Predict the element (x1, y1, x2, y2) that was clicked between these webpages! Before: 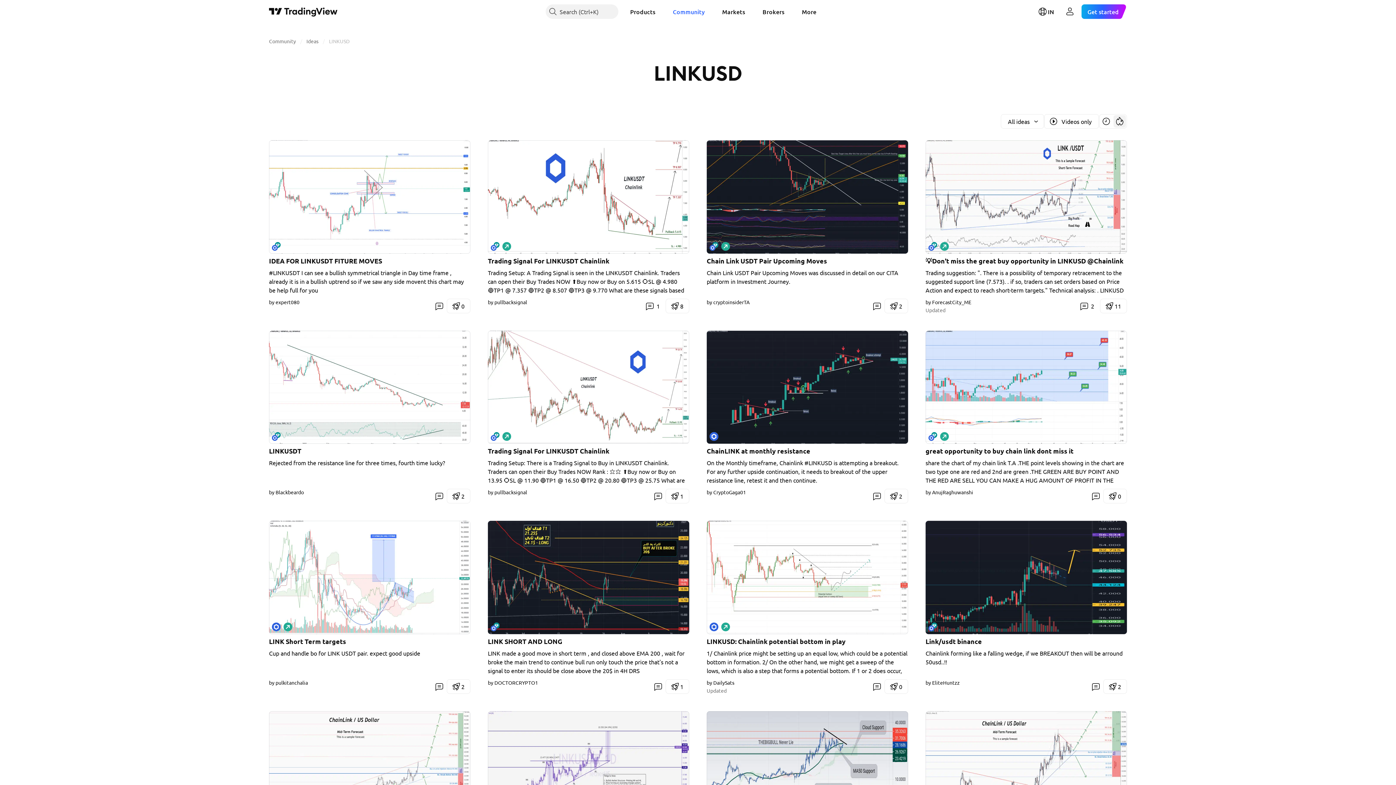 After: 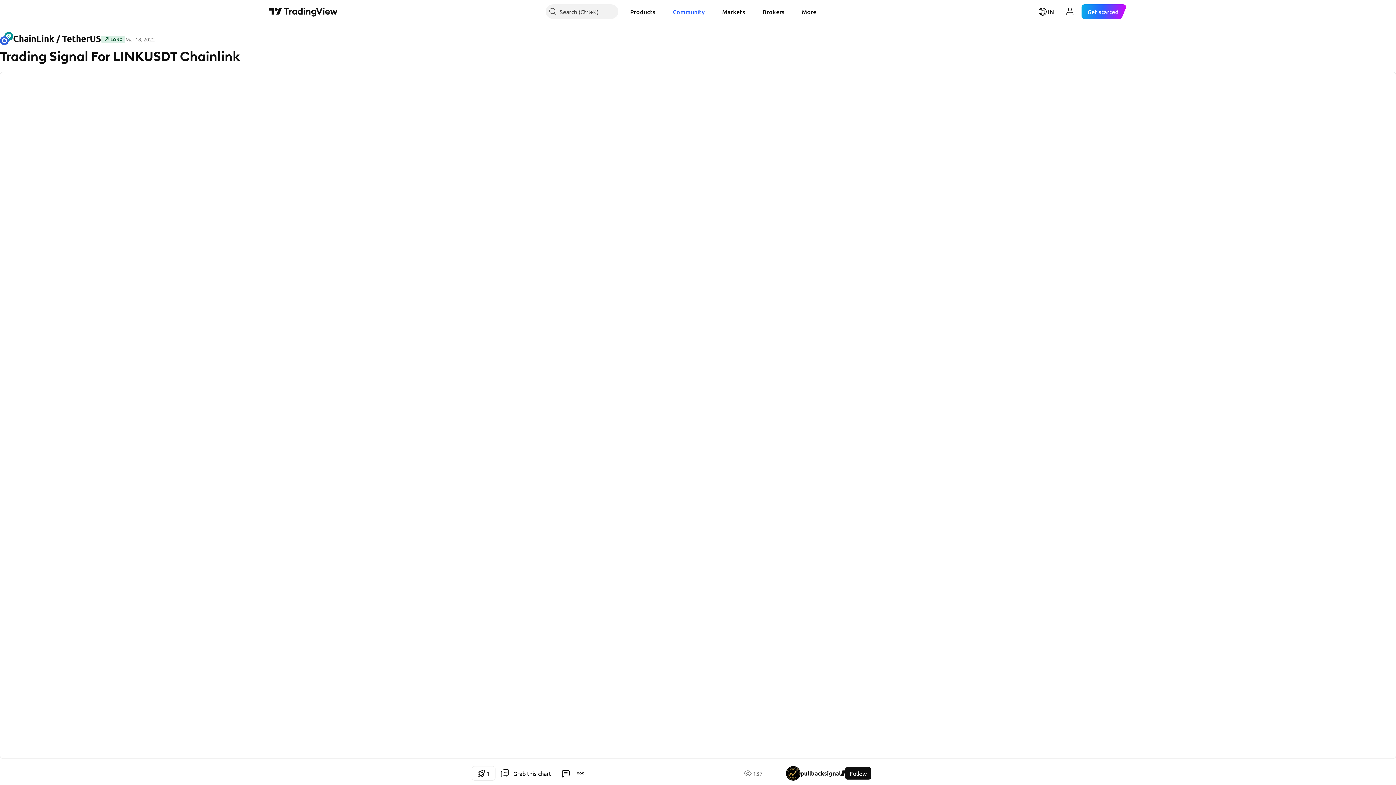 Action: bbox: (488, 330, 689, 444)